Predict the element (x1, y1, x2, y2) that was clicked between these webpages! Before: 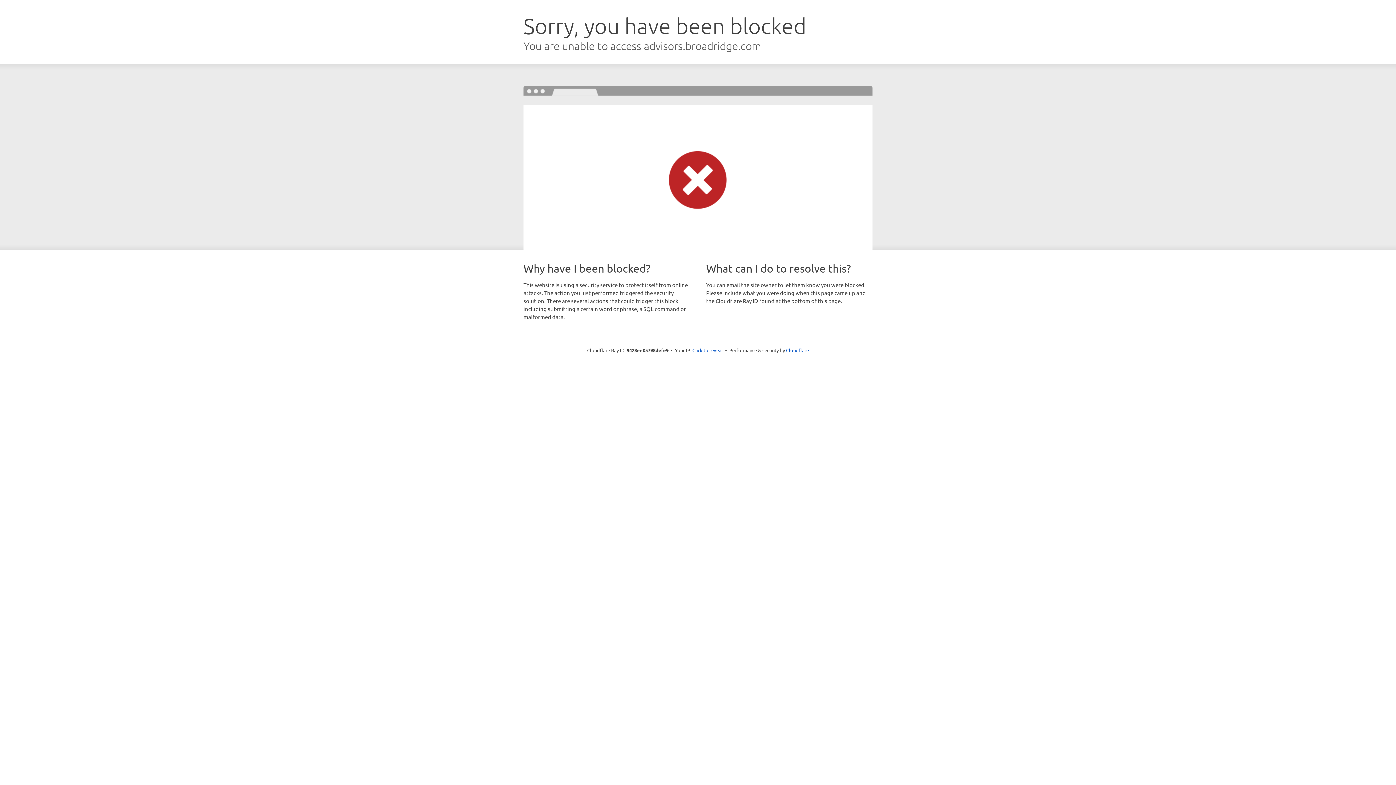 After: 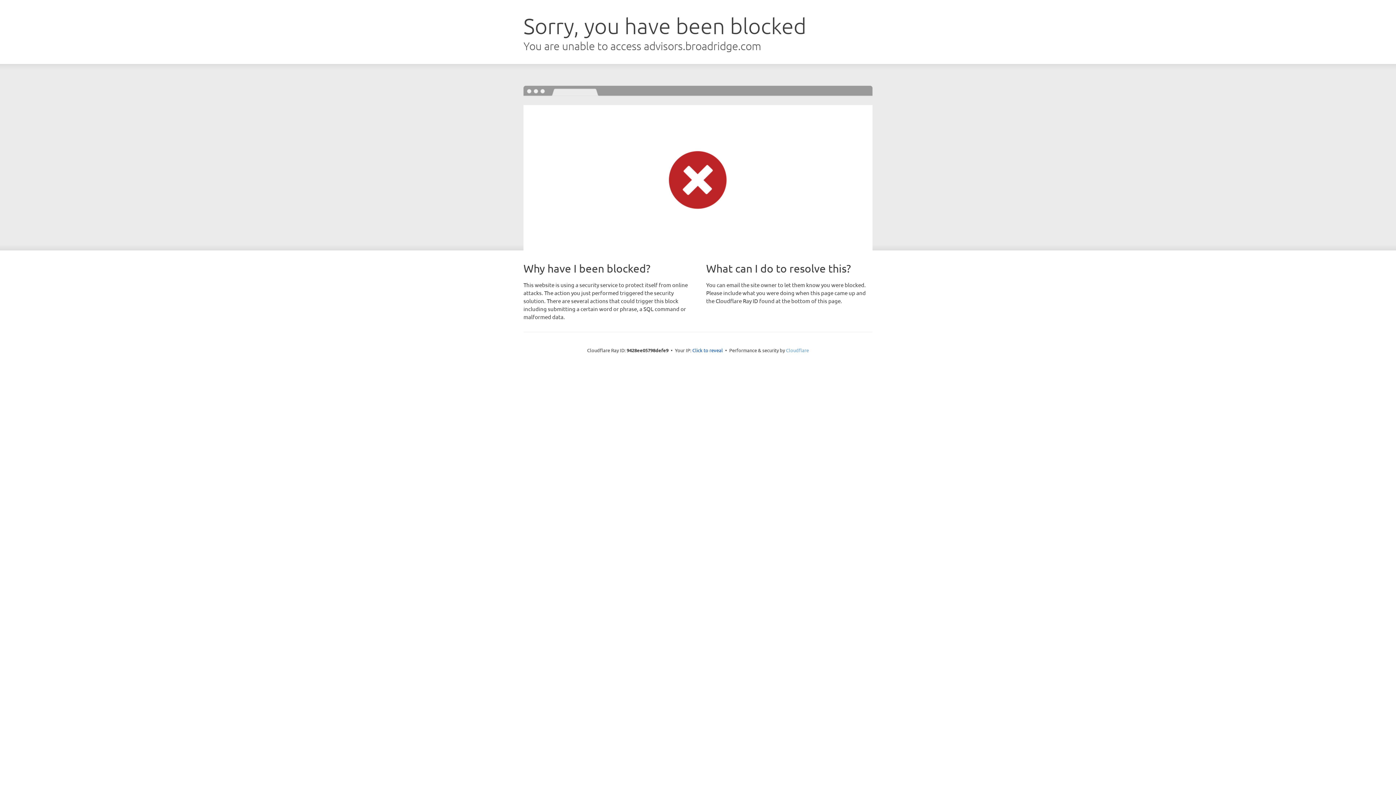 Action: label: Cloudflare bbox: (786, 347, 809, 353)